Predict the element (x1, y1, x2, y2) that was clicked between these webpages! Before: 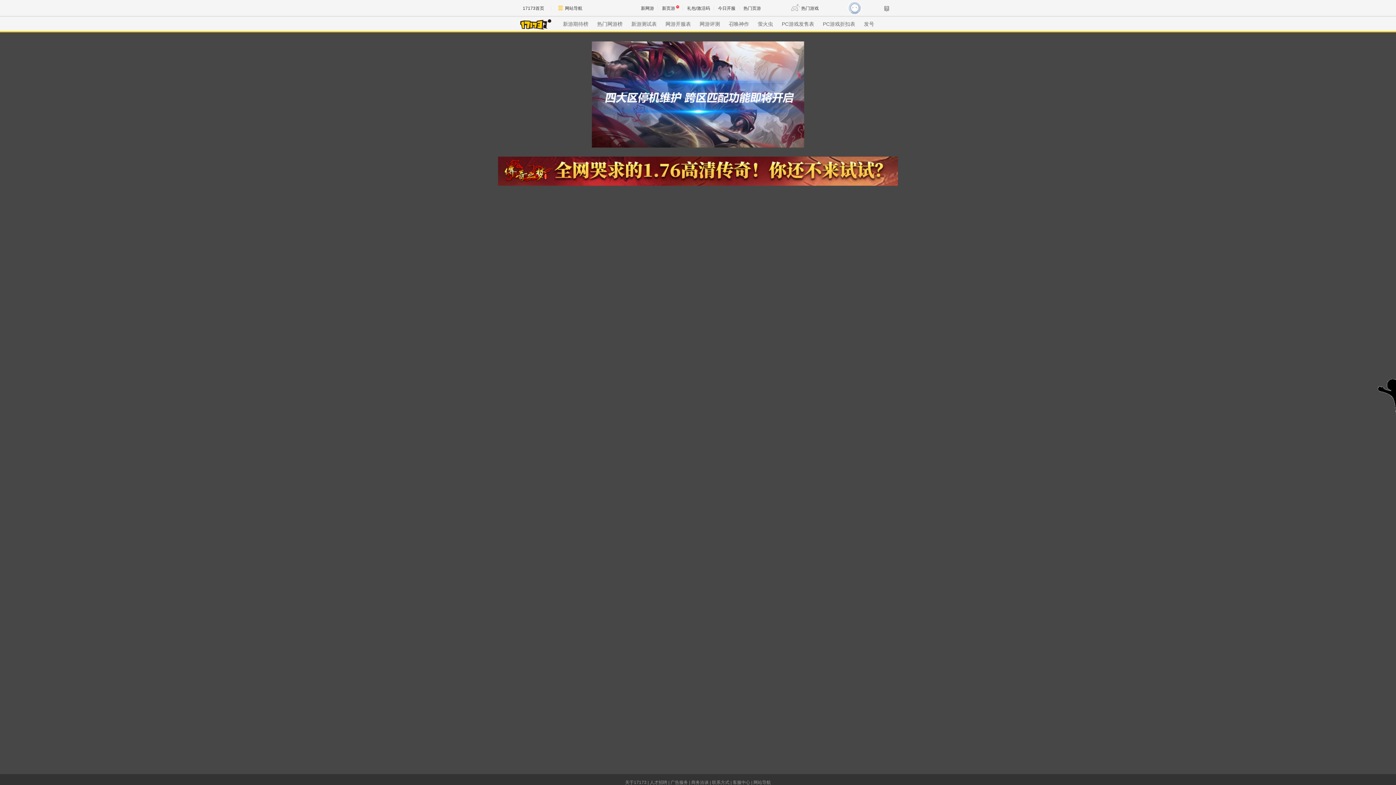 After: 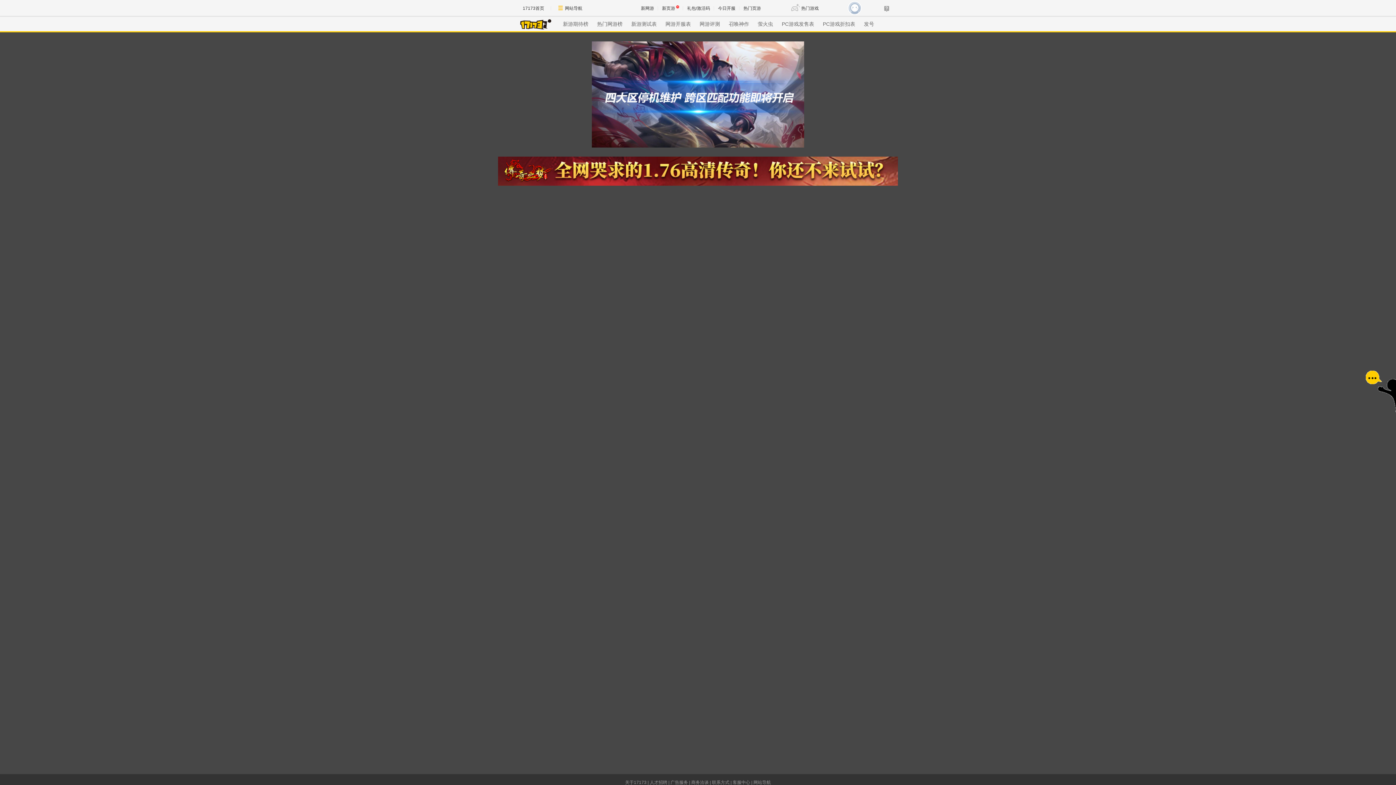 Action: bbox: (498, 167, 898, 173)